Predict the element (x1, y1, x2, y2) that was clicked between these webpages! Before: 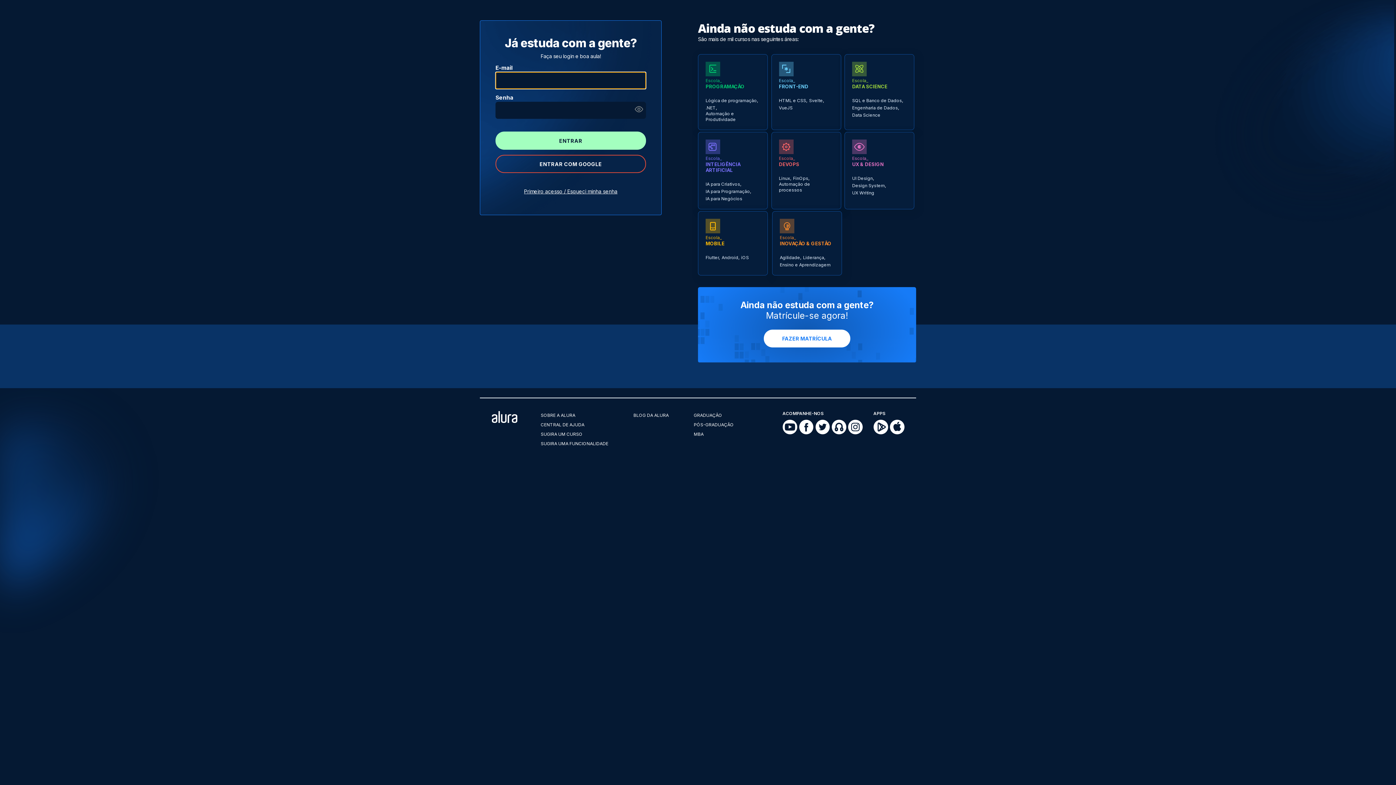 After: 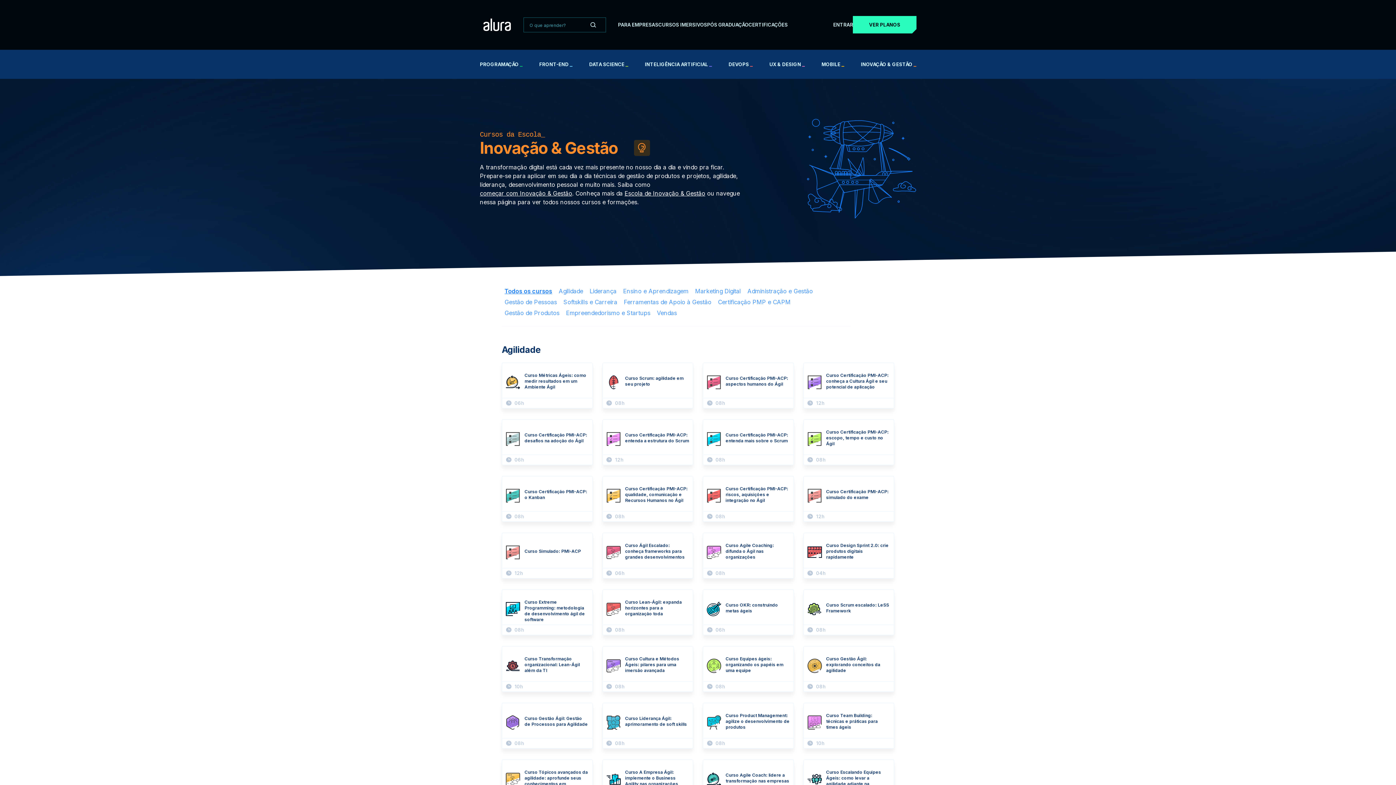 Action: label: Agilidade, bbox: (780, 255, 801, 260)